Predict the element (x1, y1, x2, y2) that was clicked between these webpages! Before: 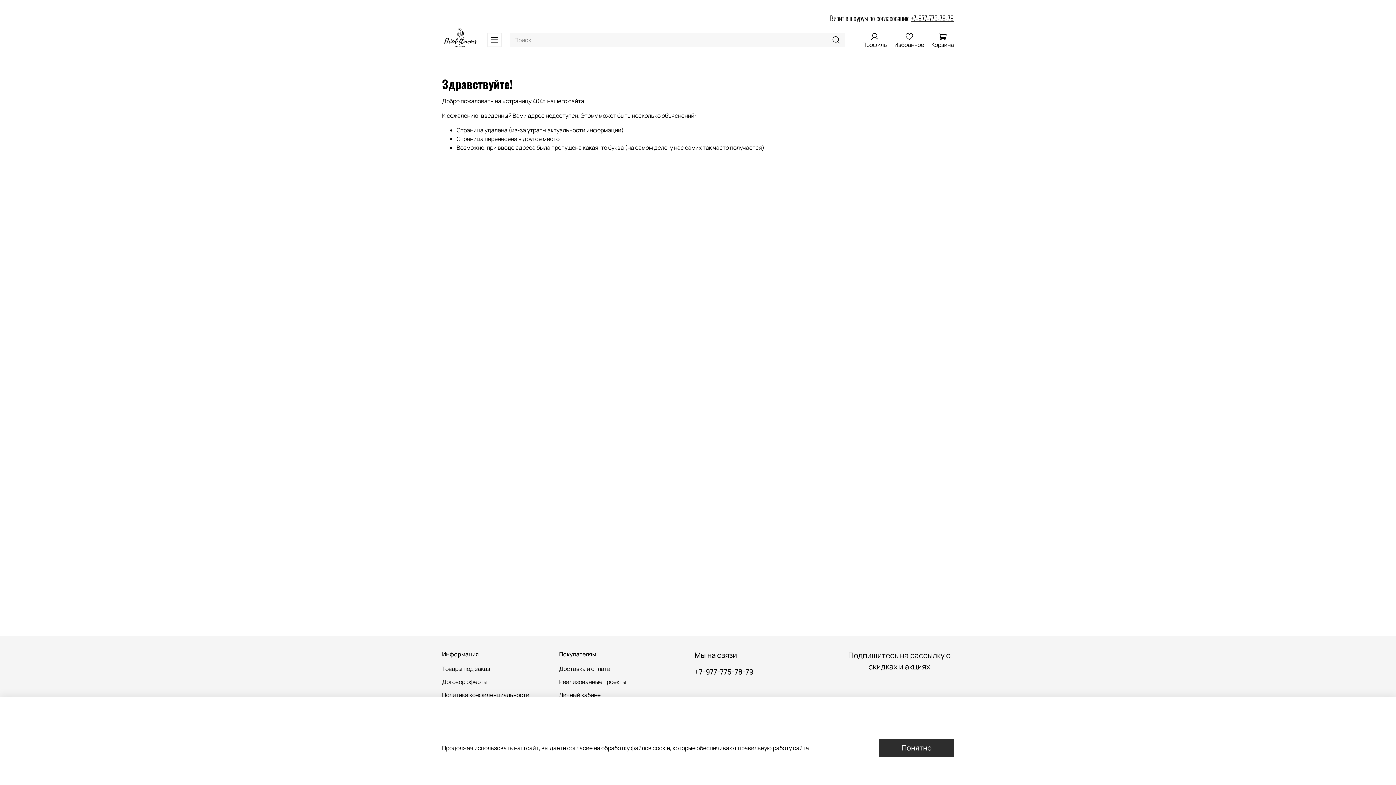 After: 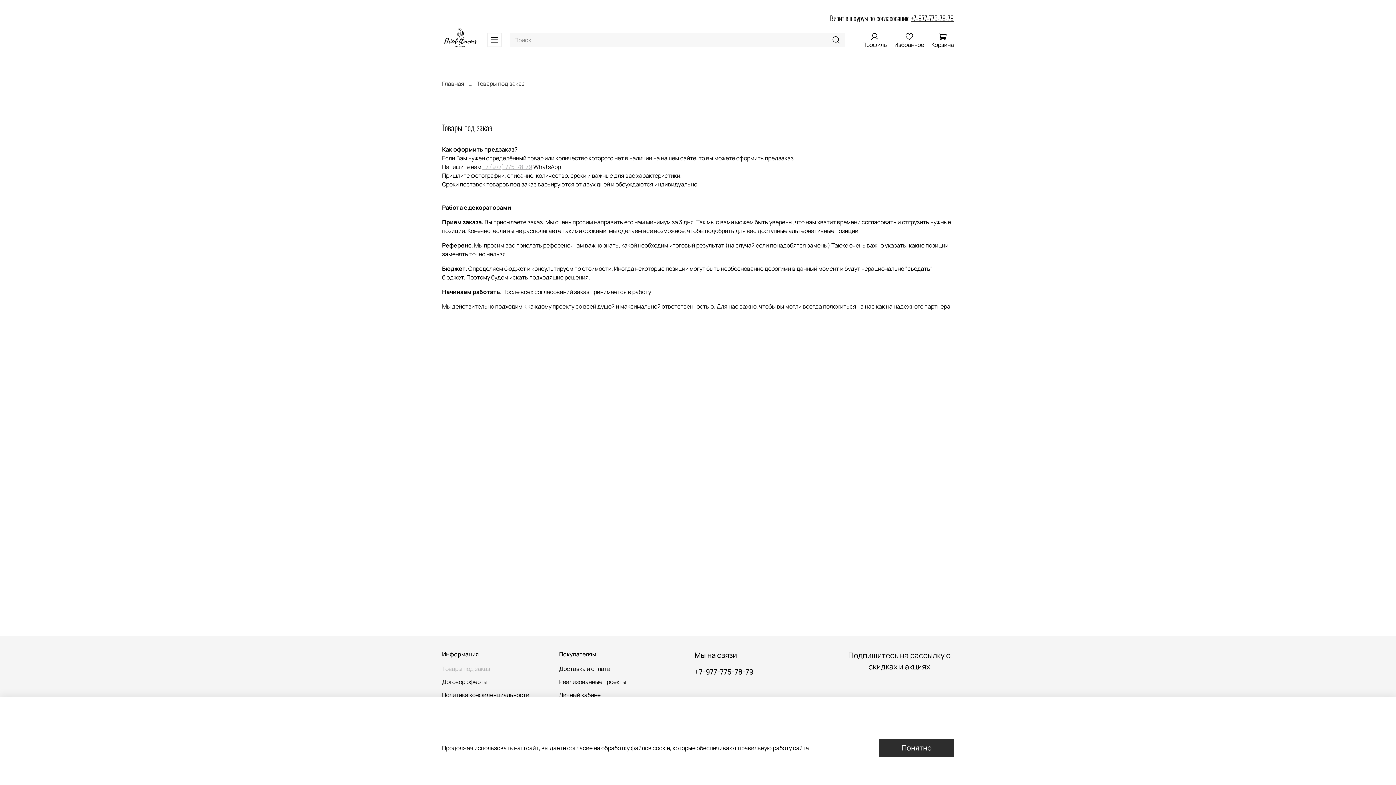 Action: bbox: (442, 664, 530, 673) label: Товары под заказ